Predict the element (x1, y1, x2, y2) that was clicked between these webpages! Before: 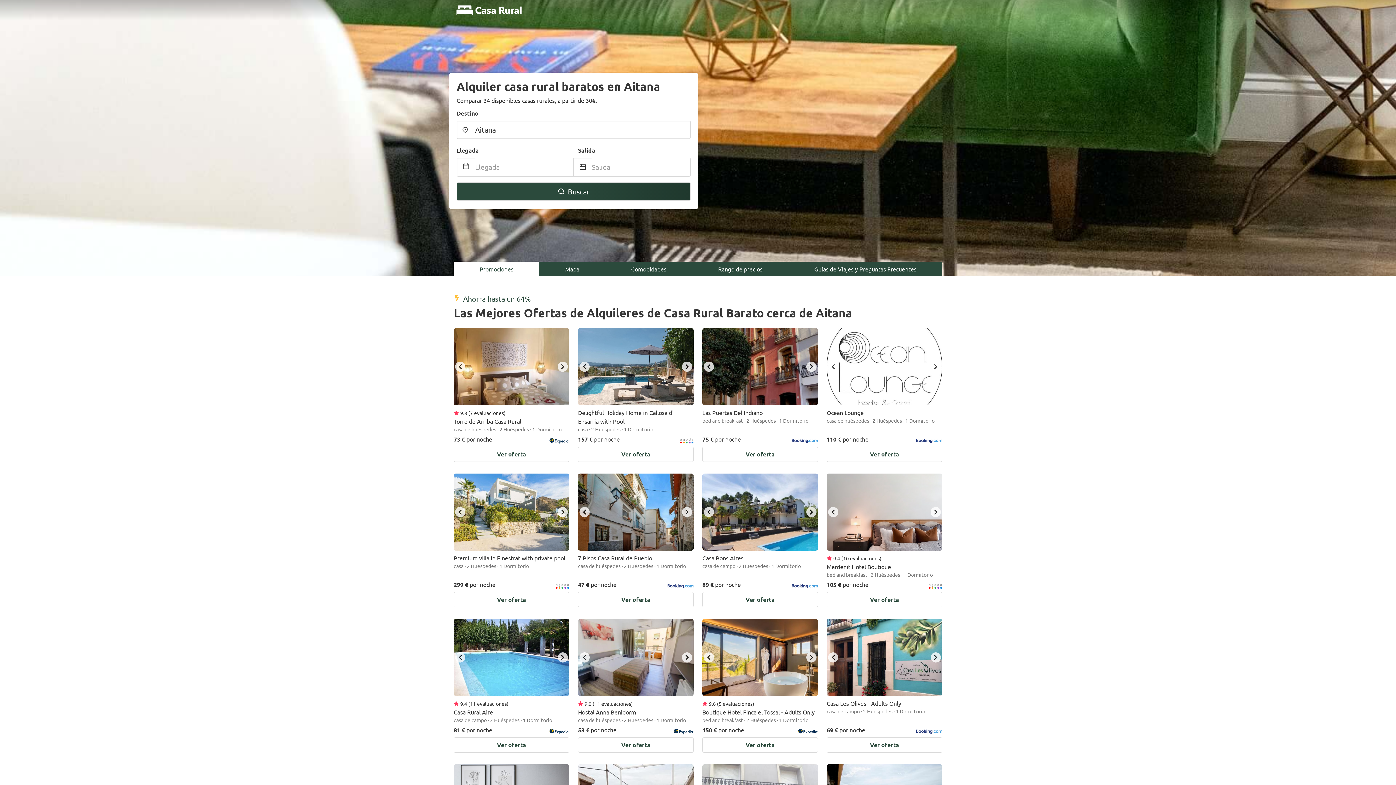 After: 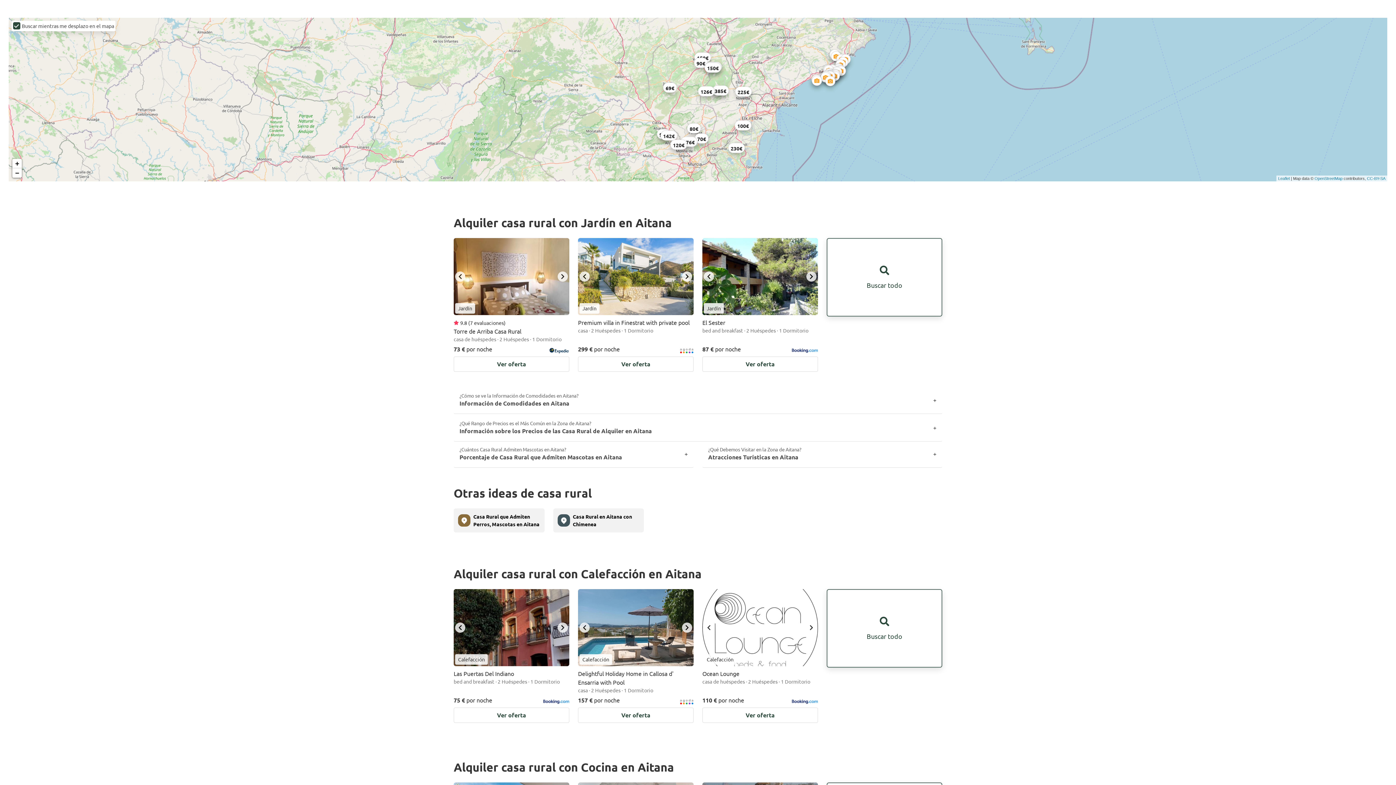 Action: label: Mapa bbox: (539, 261, 605, 276)